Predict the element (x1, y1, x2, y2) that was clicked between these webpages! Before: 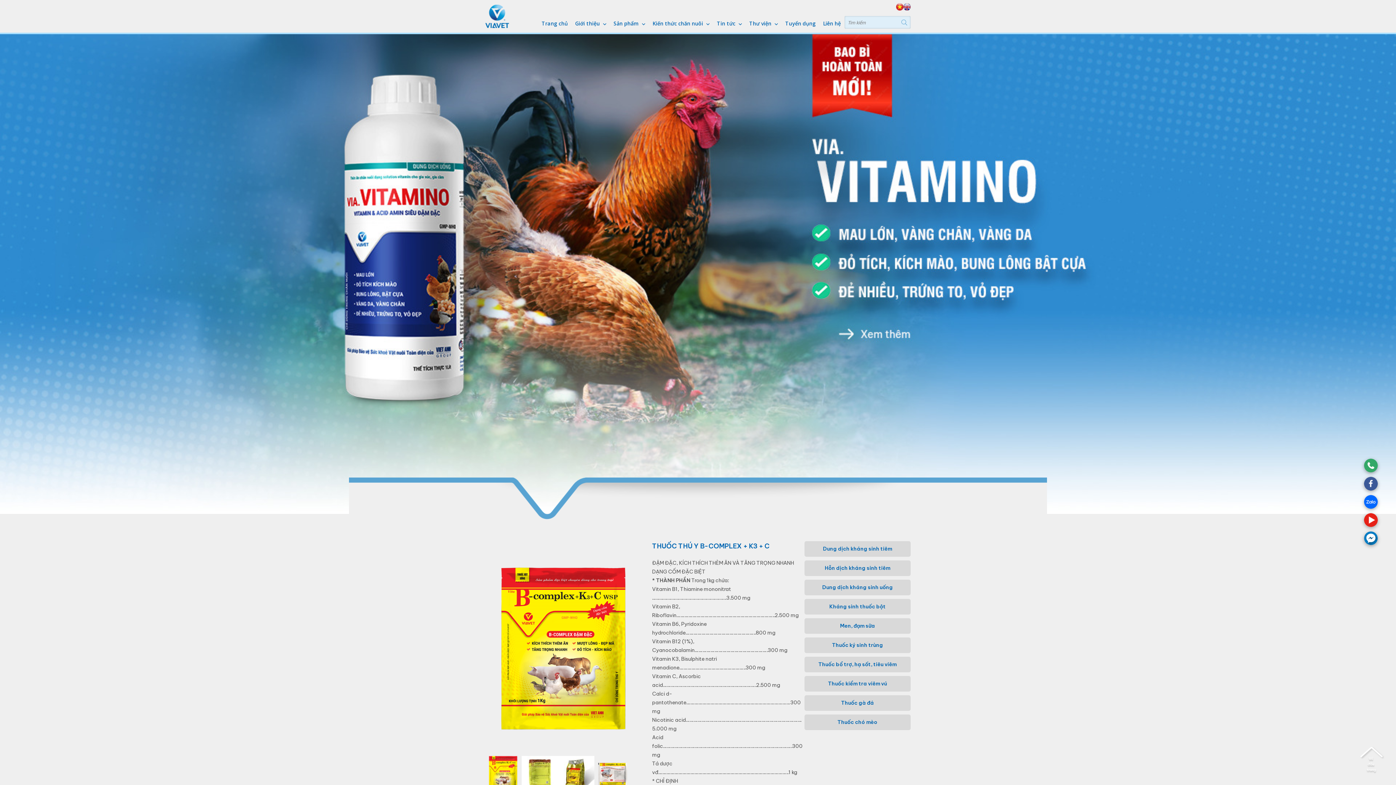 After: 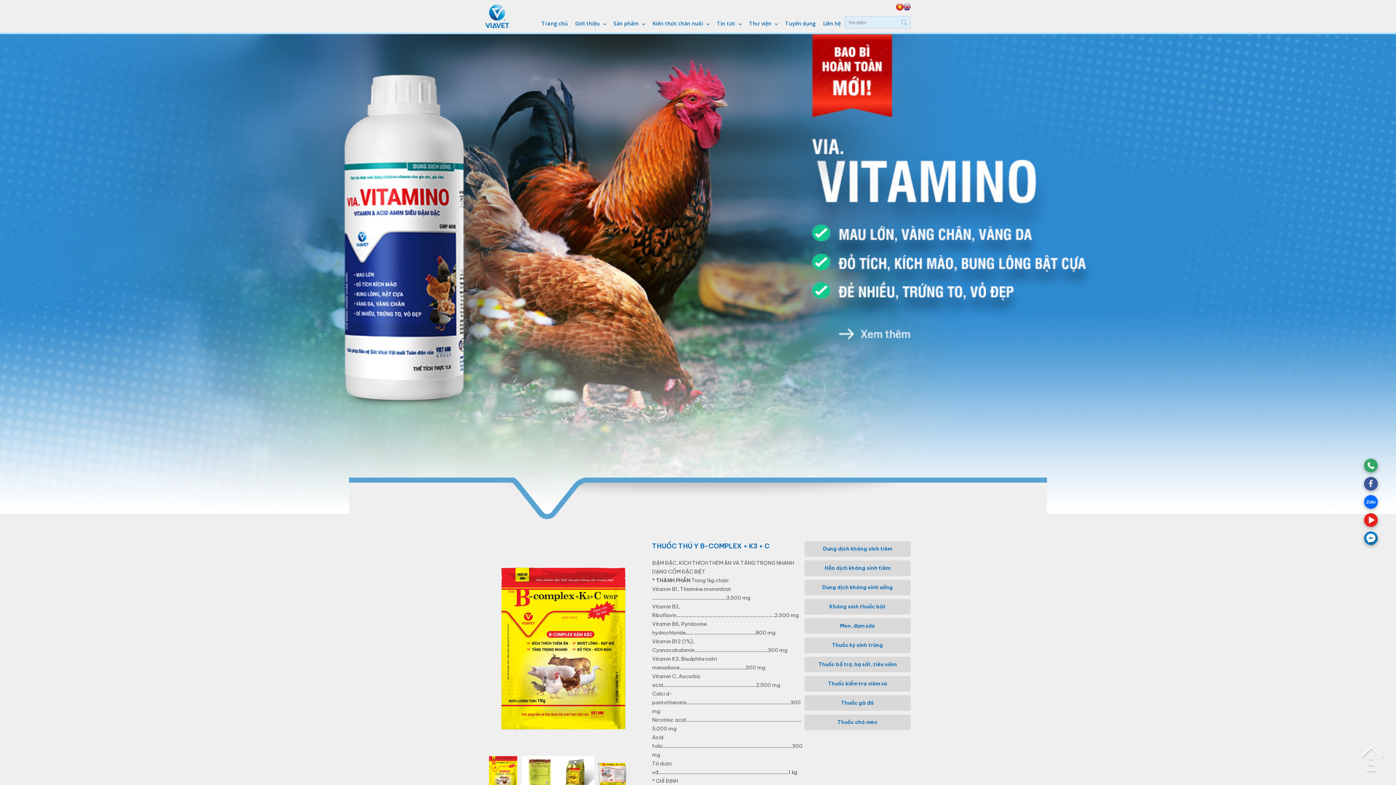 Action: bbox: (1360, 746, 1385, 774)